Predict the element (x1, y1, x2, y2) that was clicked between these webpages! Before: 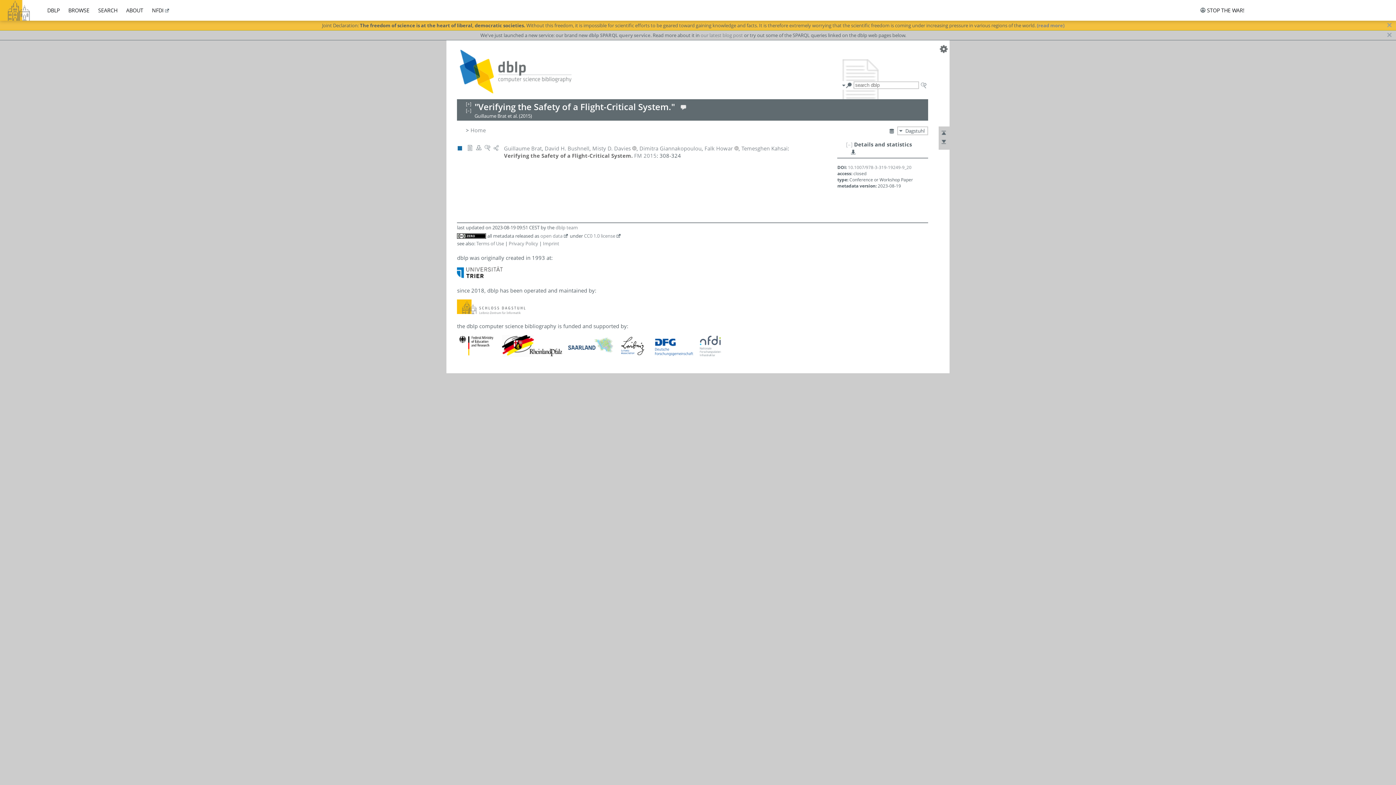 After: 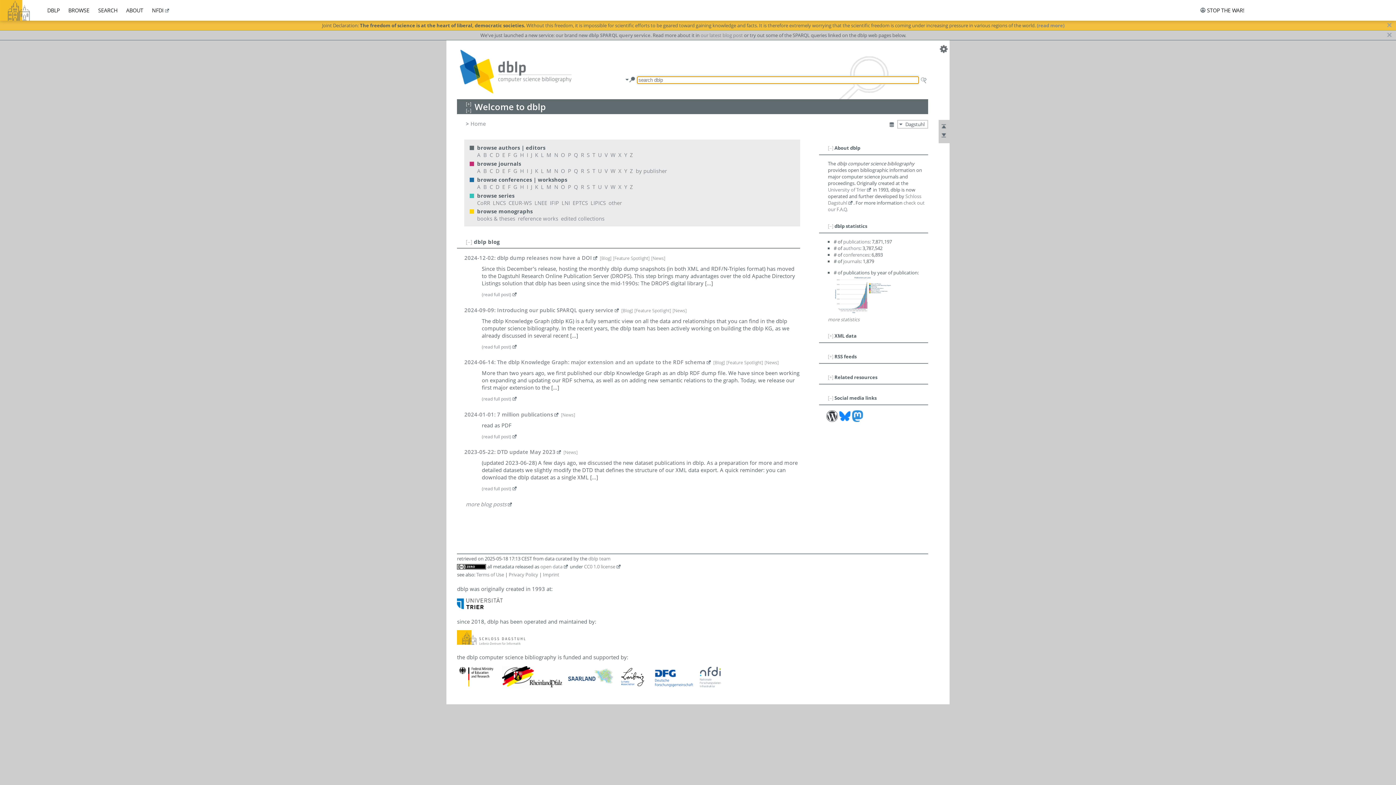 Action: label: BROWSE bbox: (68, 6, 89, 13)